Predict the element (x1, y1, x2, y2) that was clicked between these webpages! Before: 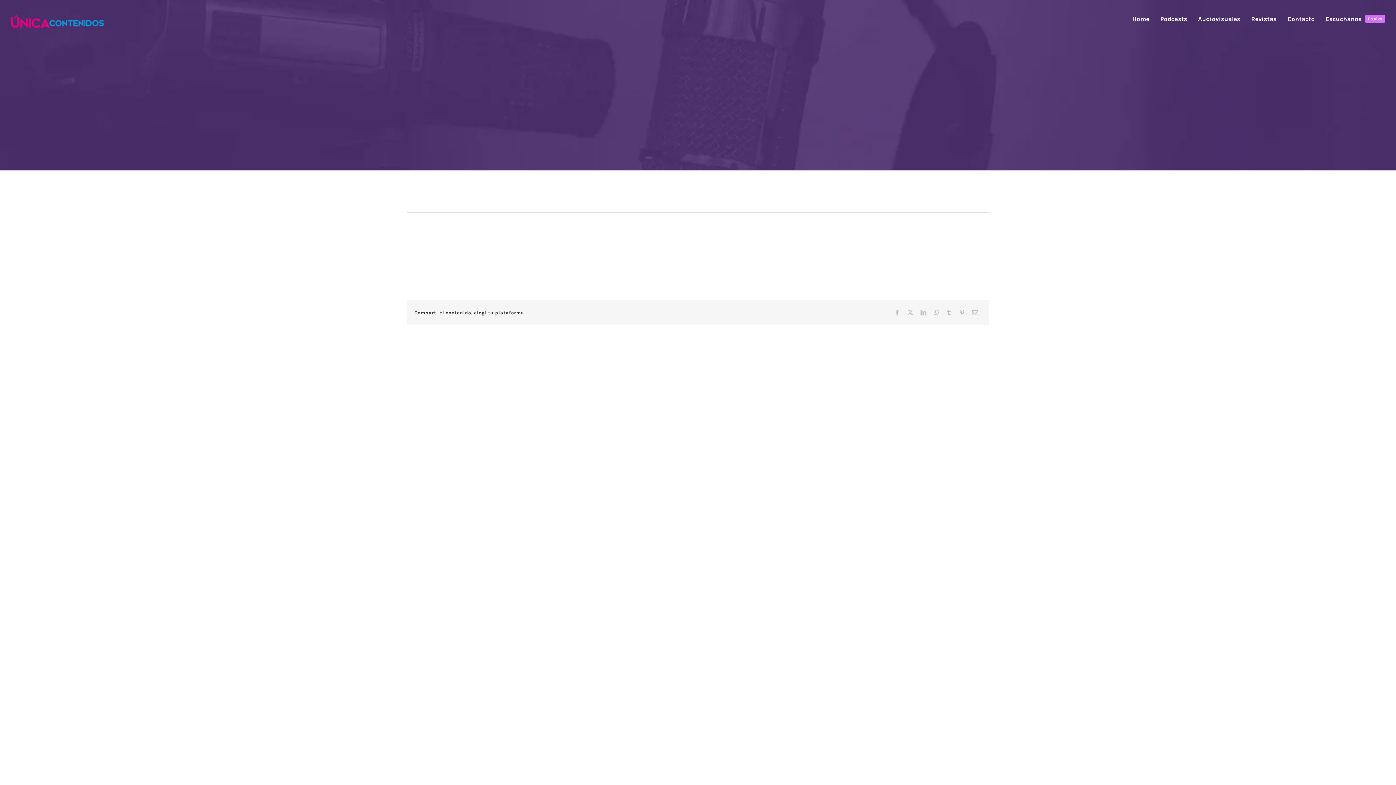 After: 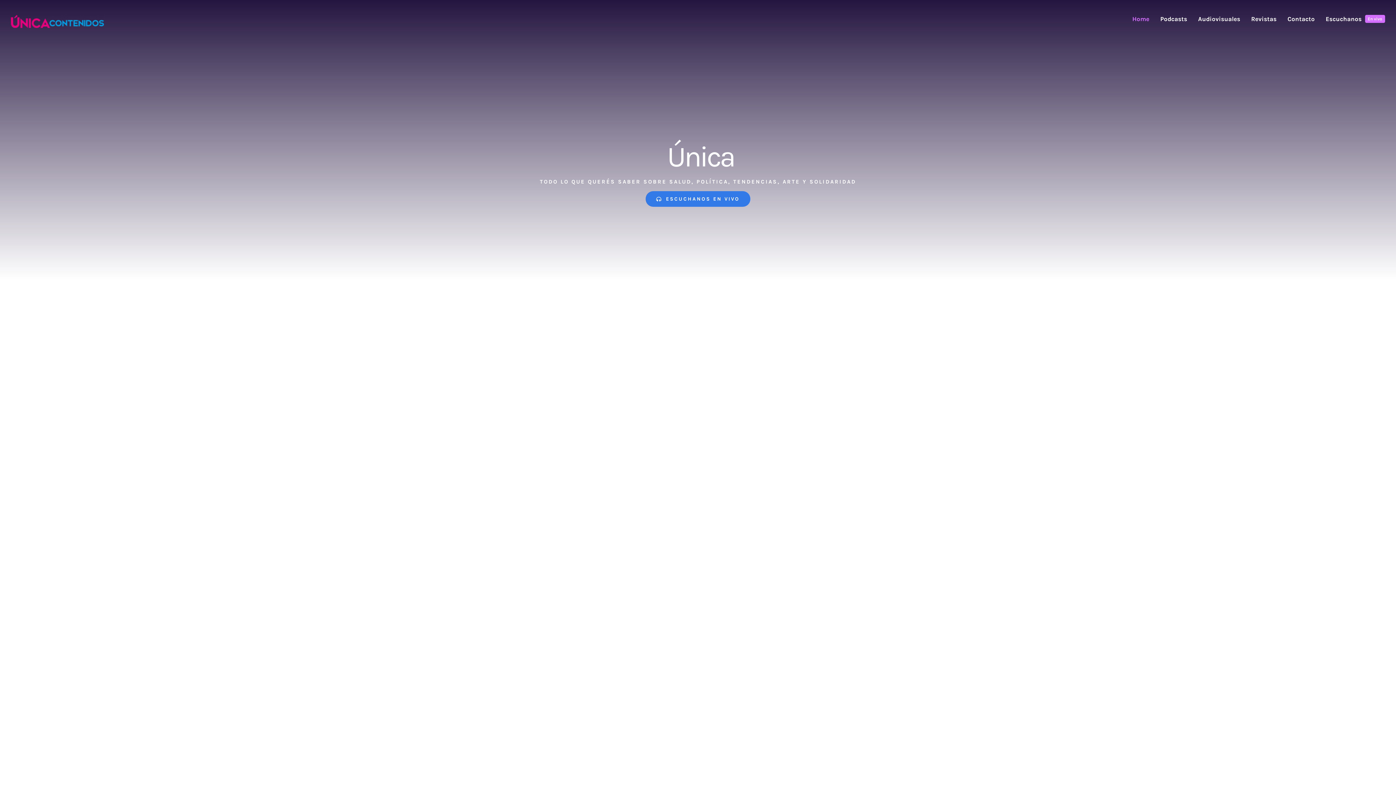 Action: bbox: (10, 14, 104, 28)